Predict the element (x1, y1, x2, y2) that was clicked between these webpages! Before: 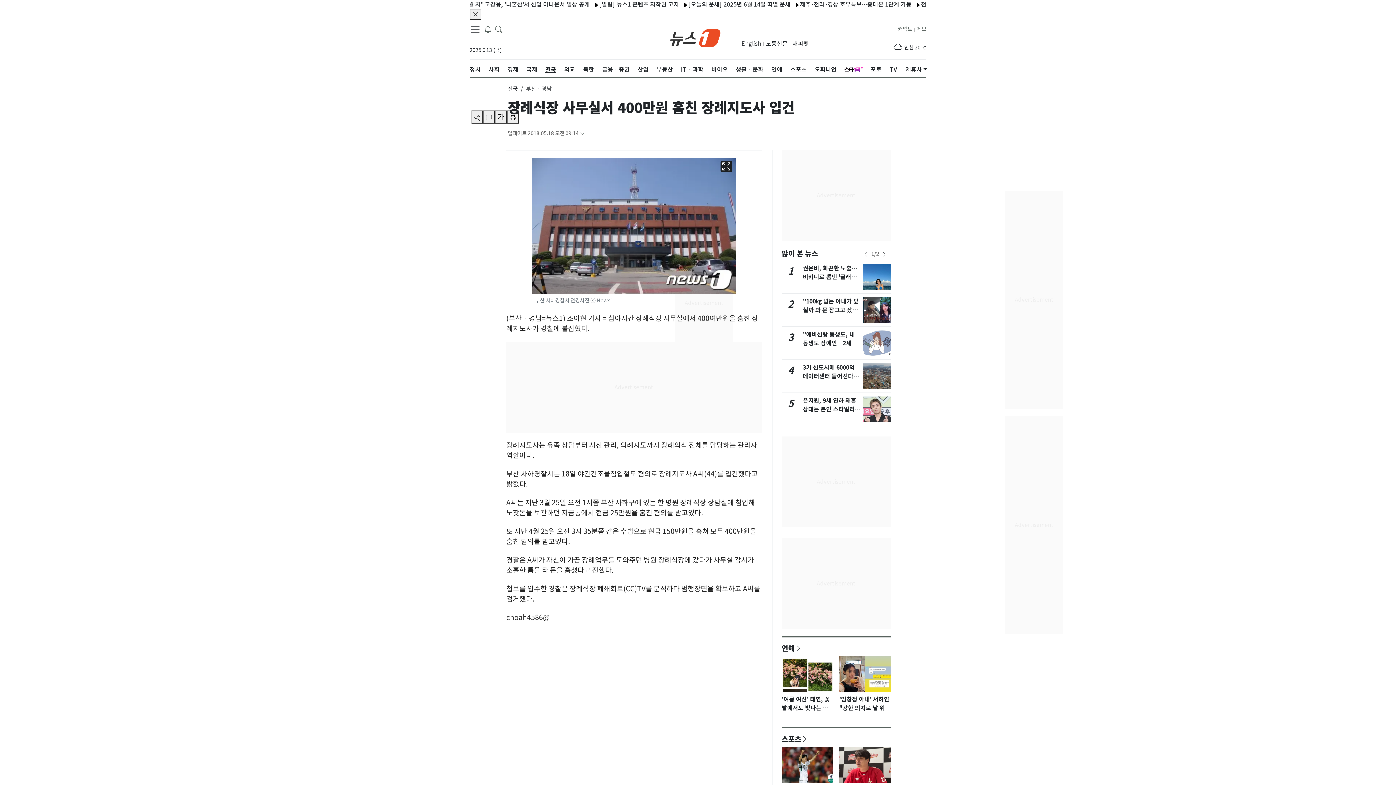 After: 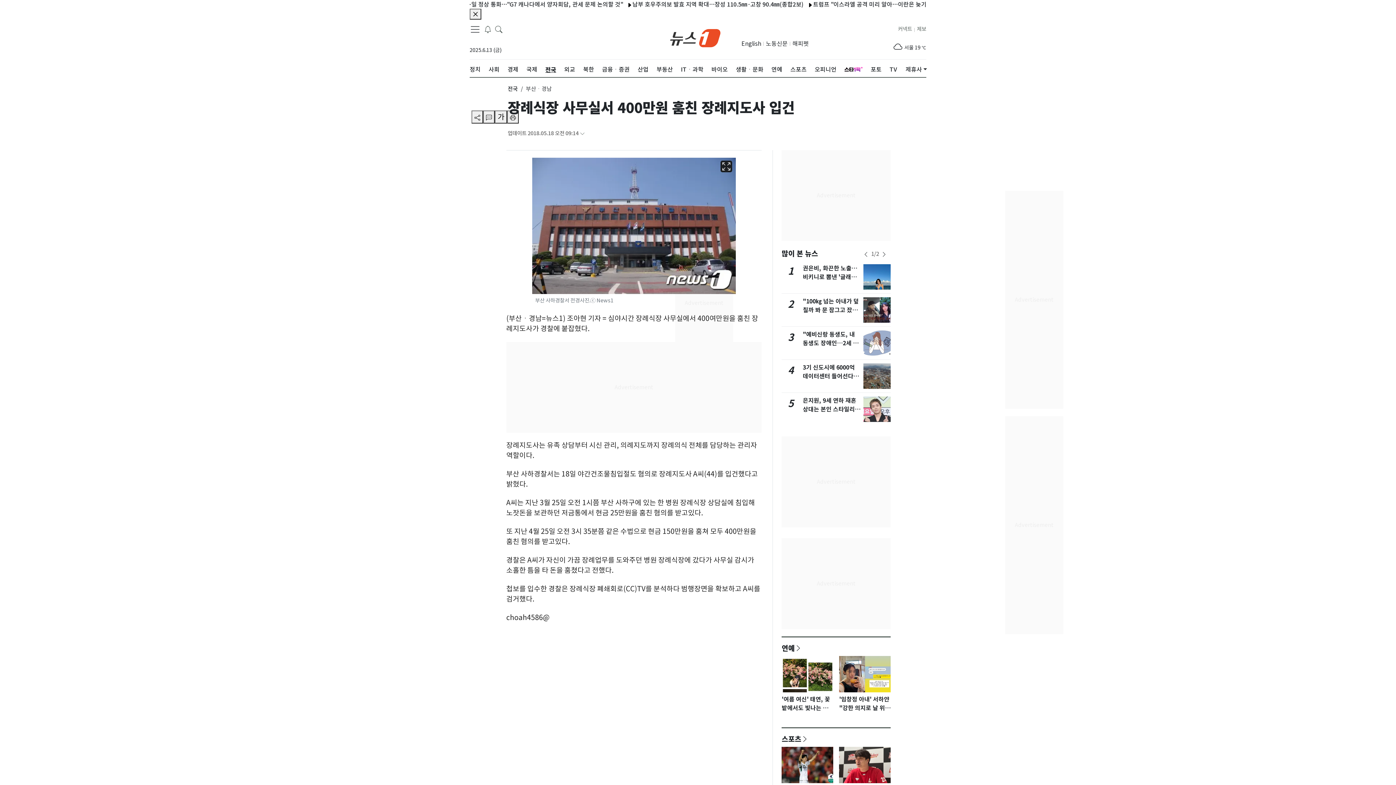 Action: label: English bbox: (741, 39, 761, 48)